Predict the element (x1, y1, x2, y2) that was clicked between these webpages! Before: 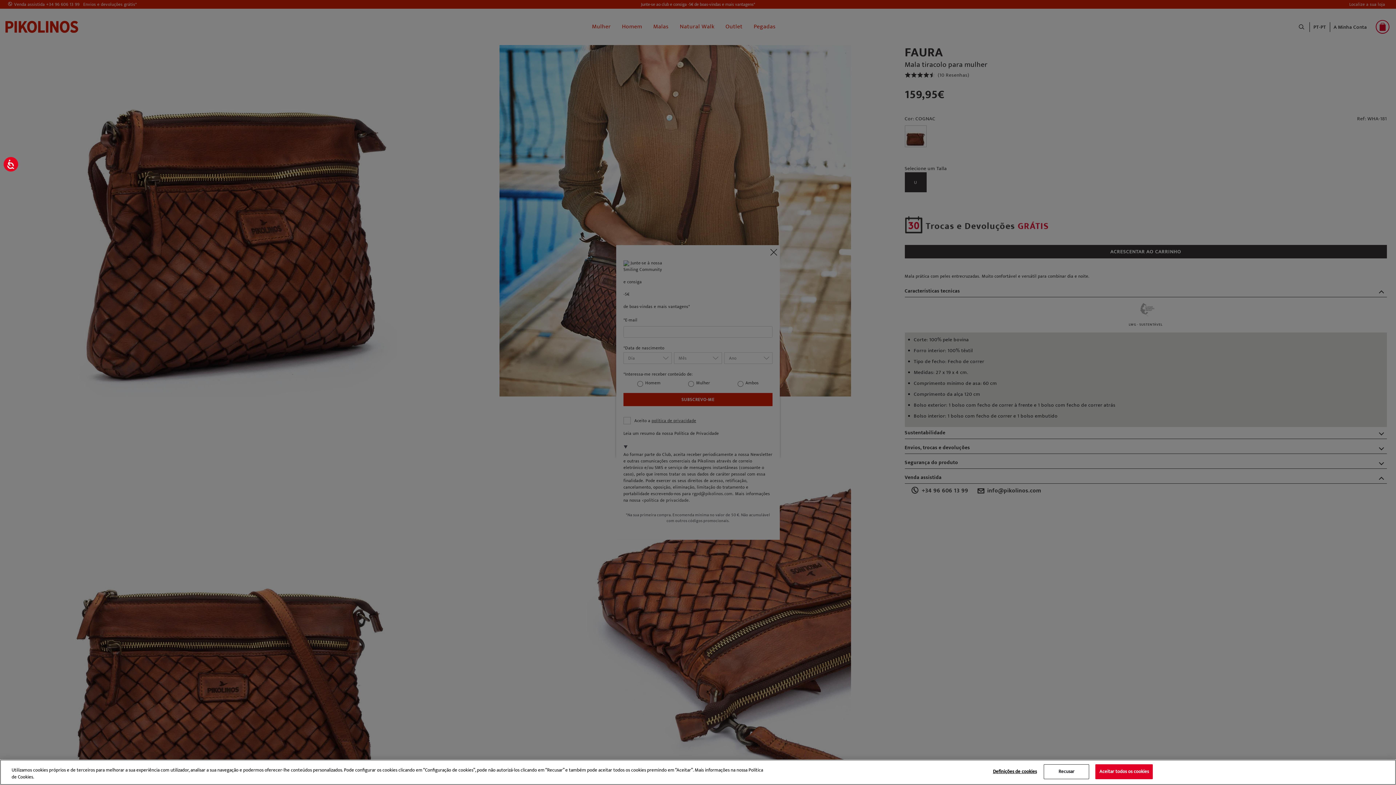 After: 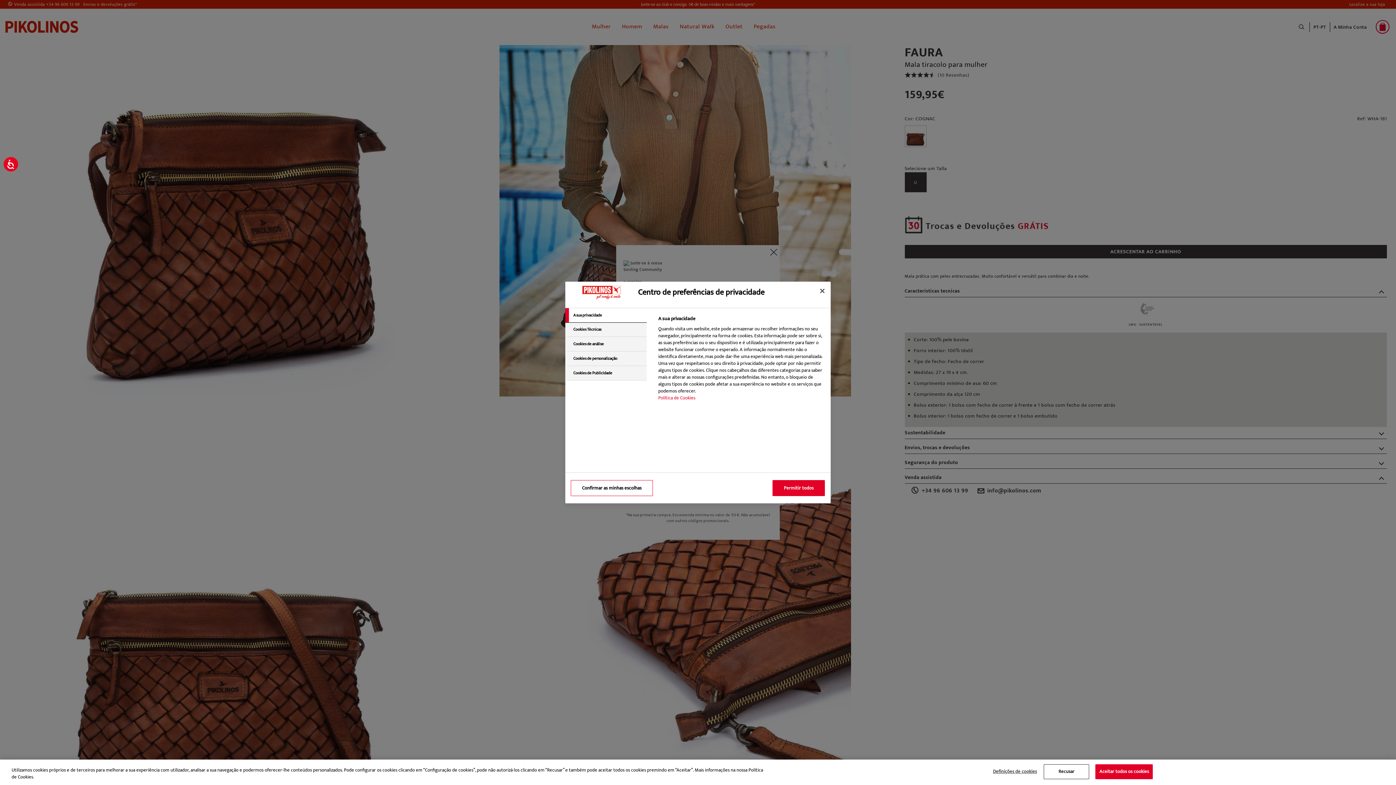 Action: bbox: (992, 765, 1037, 779) label: Definições de cookies